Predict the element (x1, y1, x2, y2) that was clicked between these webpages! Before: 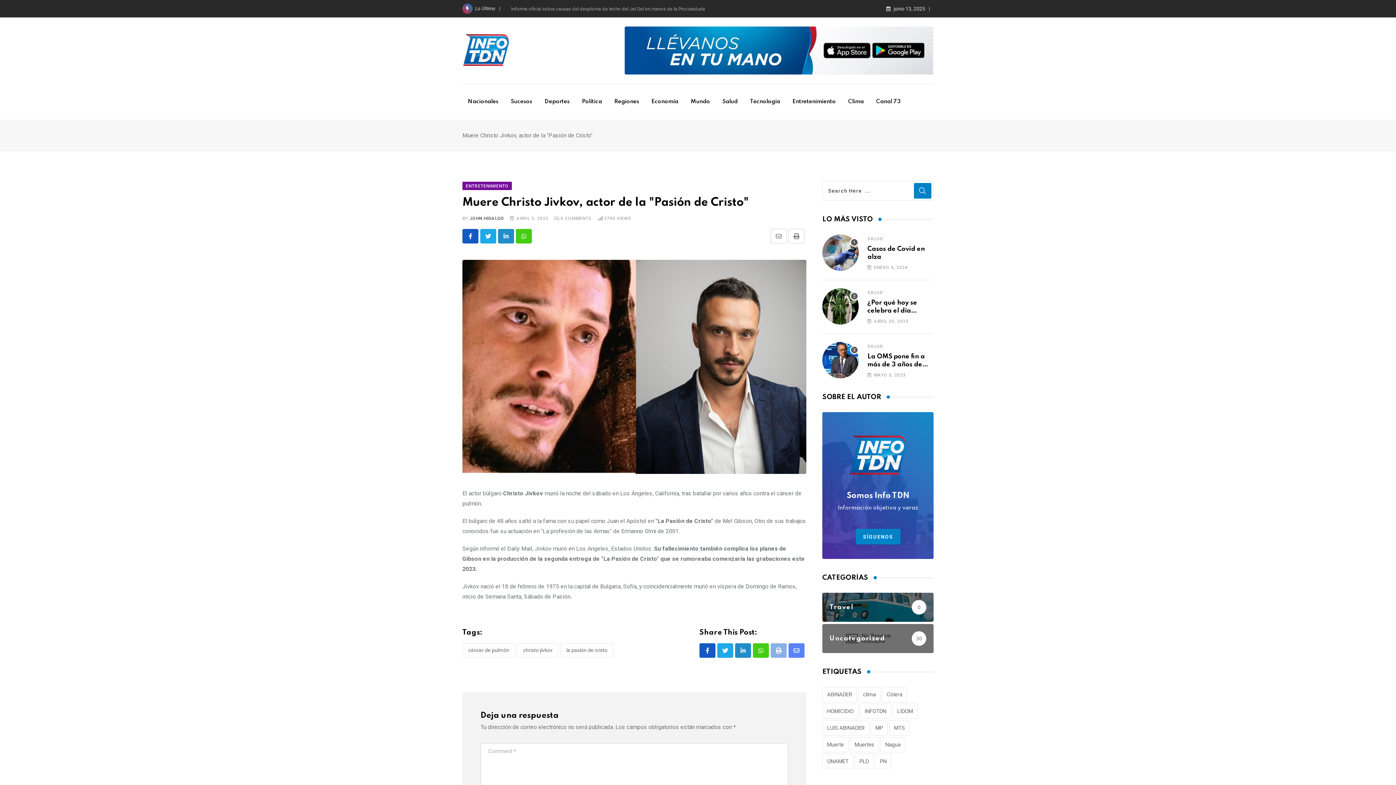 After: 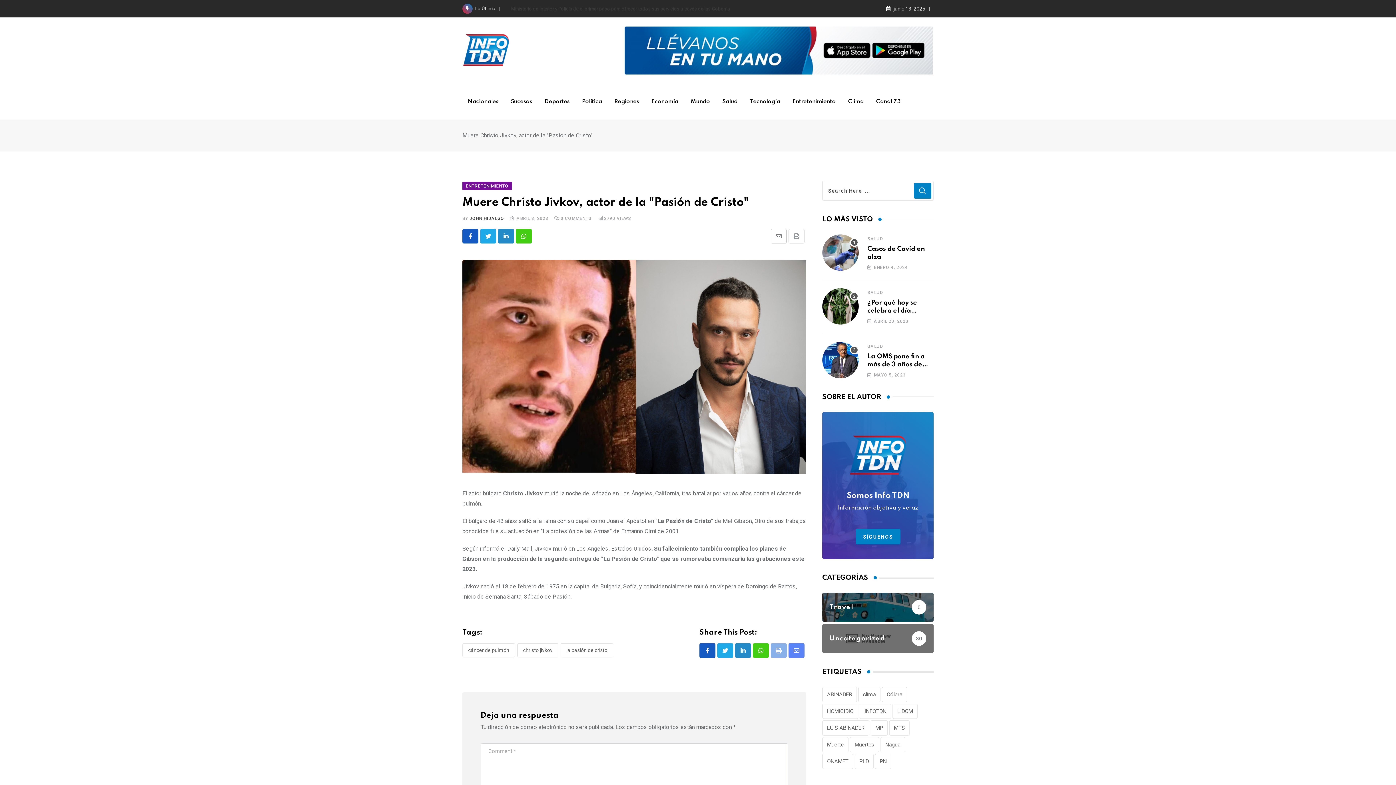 Action: bbox: (788, 229, 804, 243) label: Print